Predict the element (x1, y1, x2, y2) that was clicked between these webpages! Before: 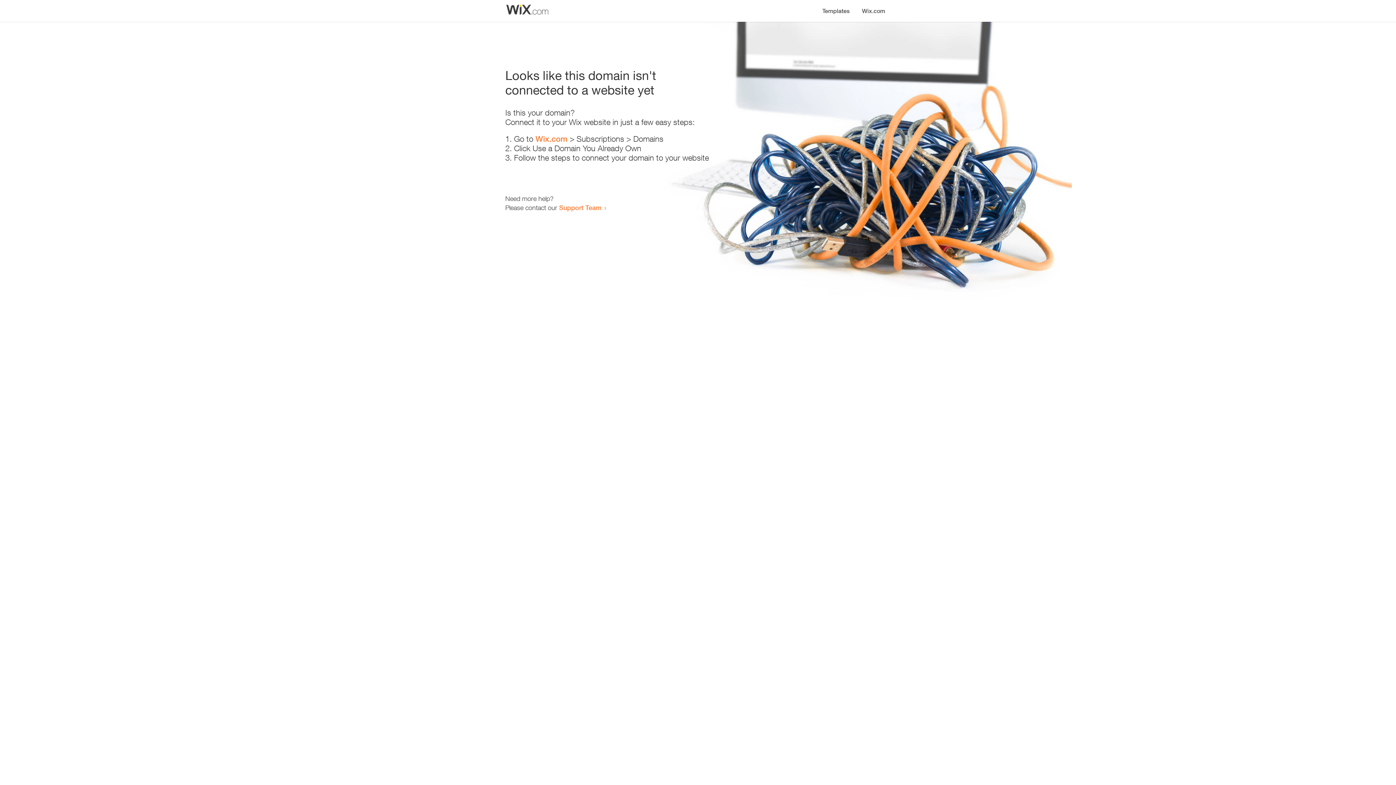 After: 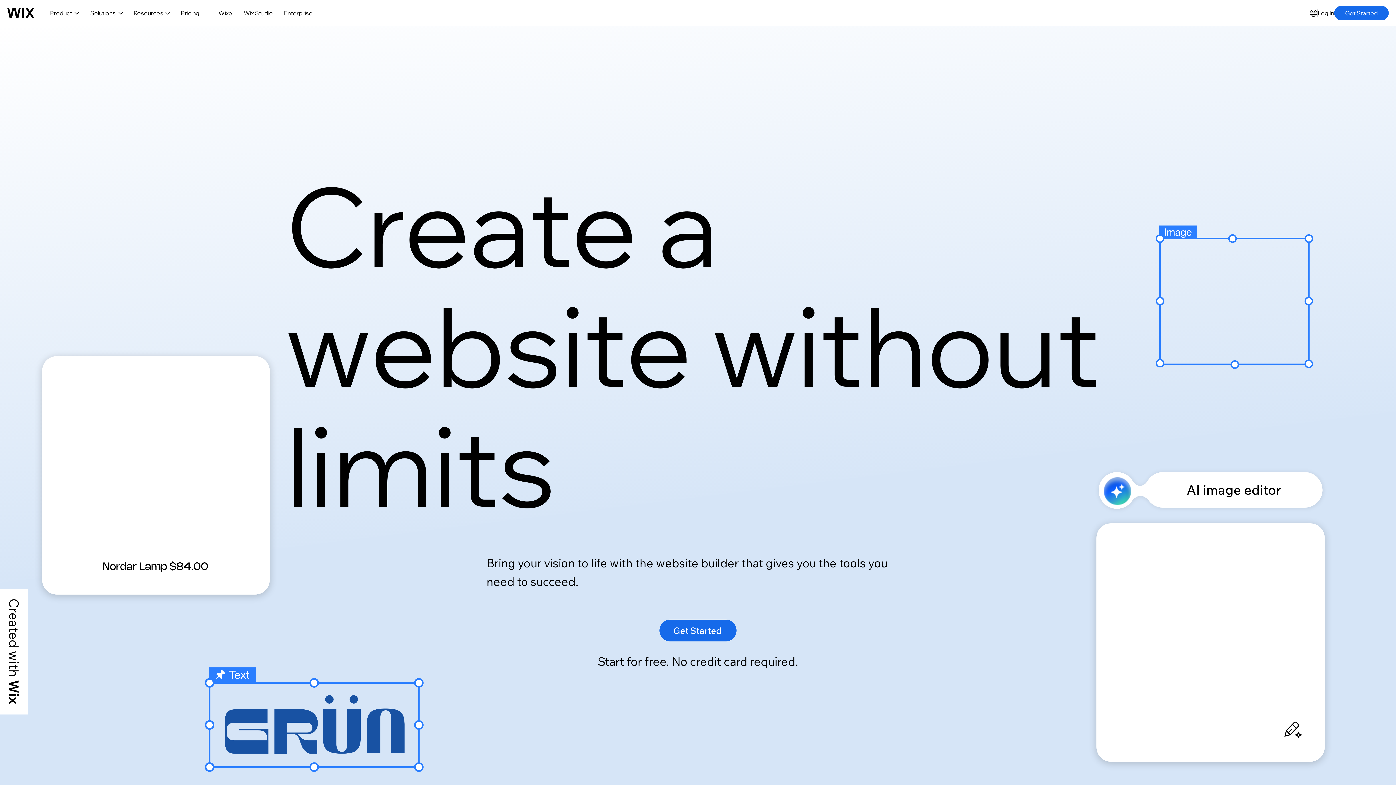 Action: bbox: (856, 0, 890, 14) label: Wix.com